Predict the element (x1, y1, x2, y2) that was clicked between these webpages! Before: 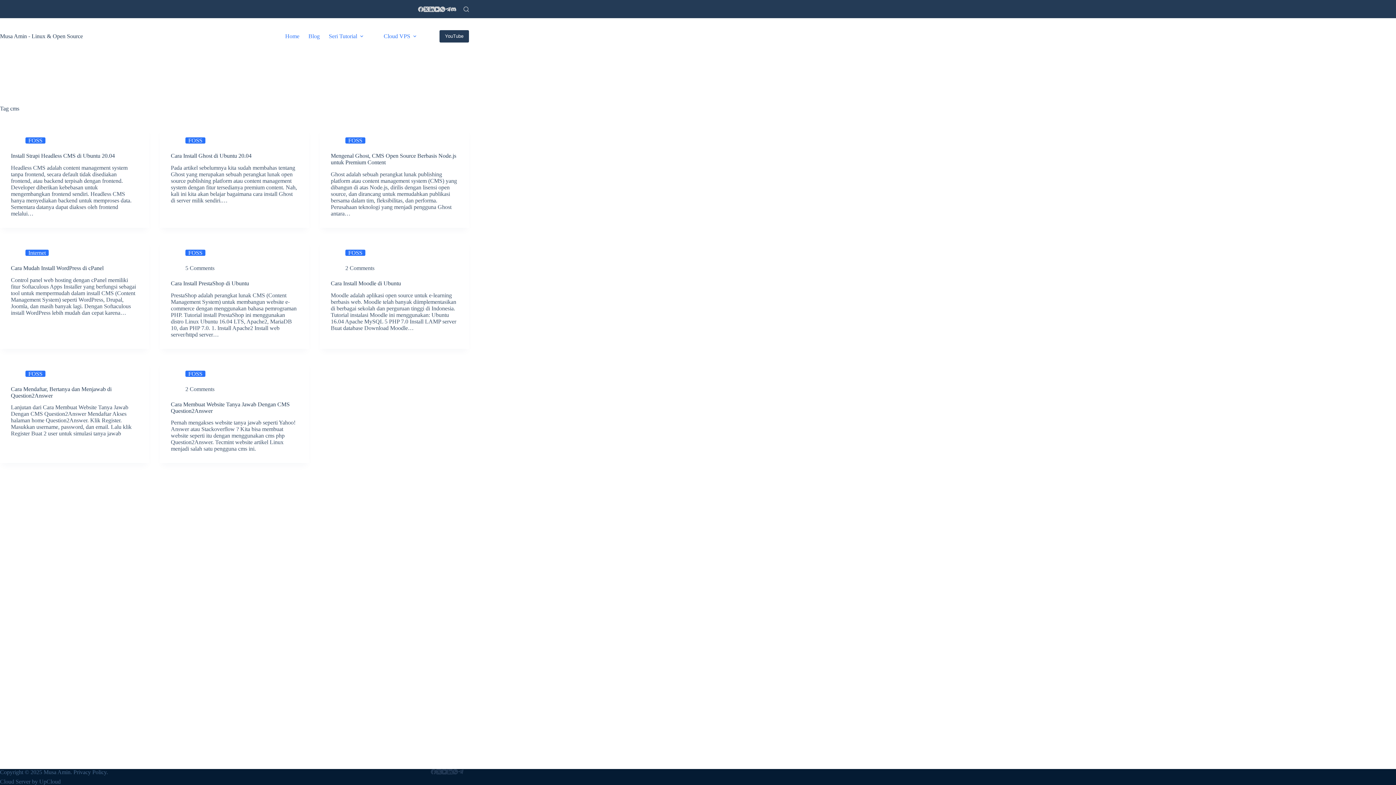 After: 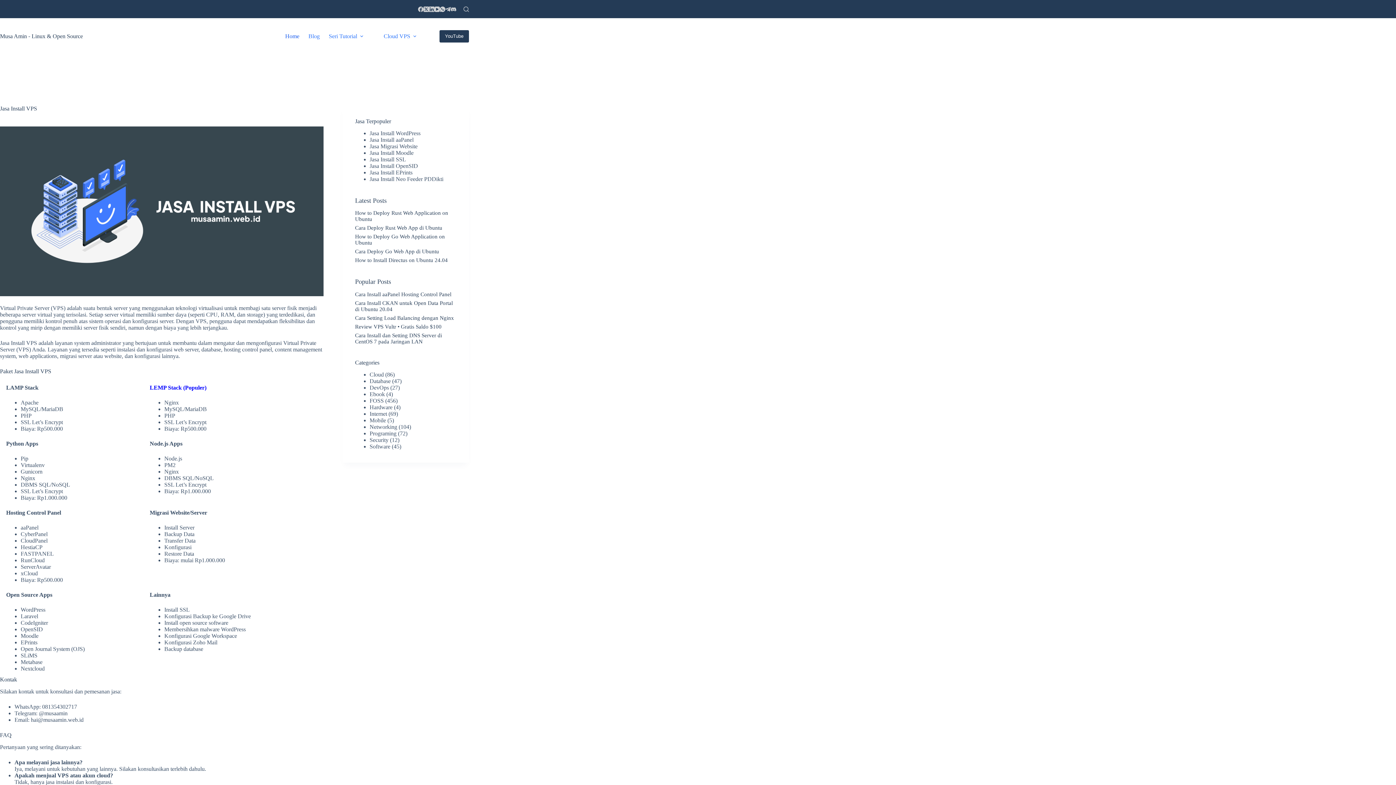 Action: label: Home bbox: (280, 18, 304, 54)